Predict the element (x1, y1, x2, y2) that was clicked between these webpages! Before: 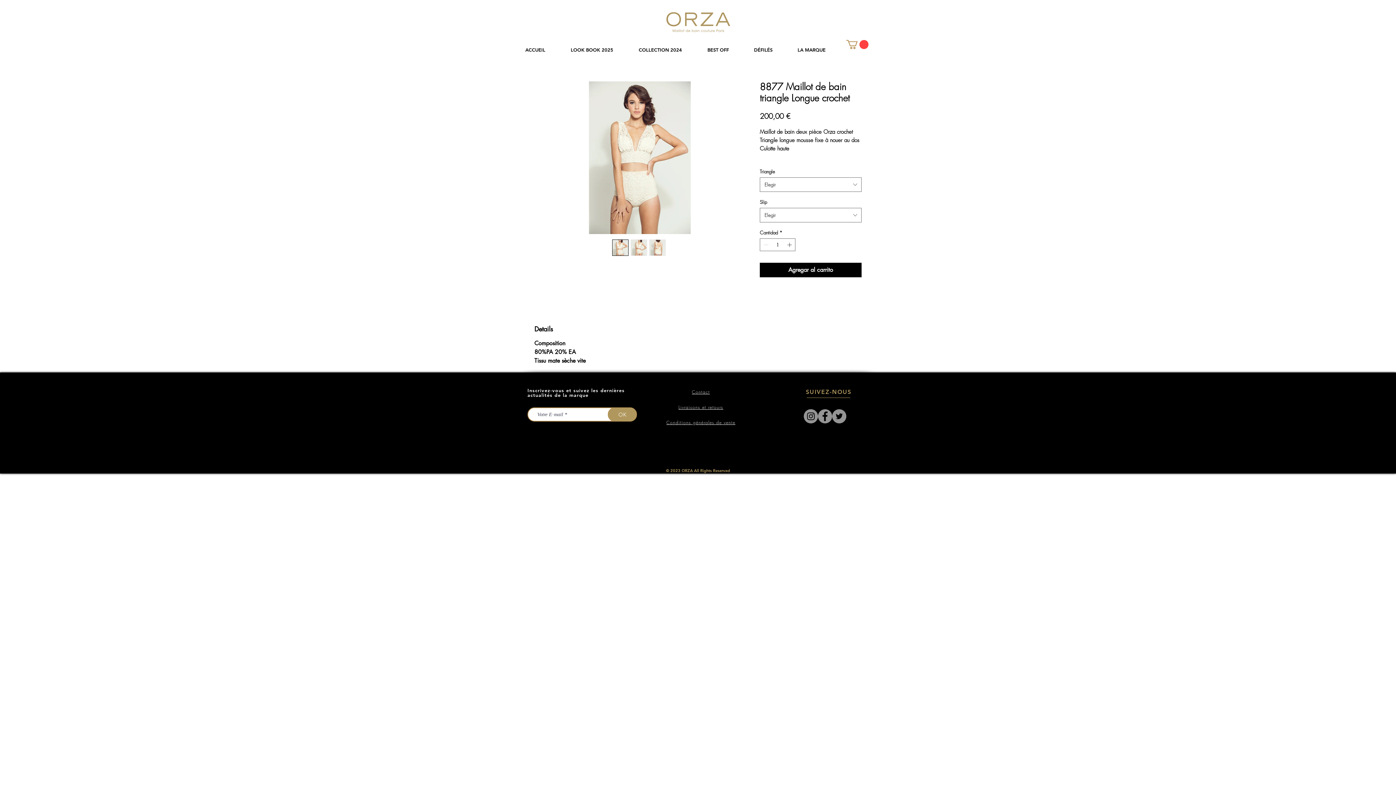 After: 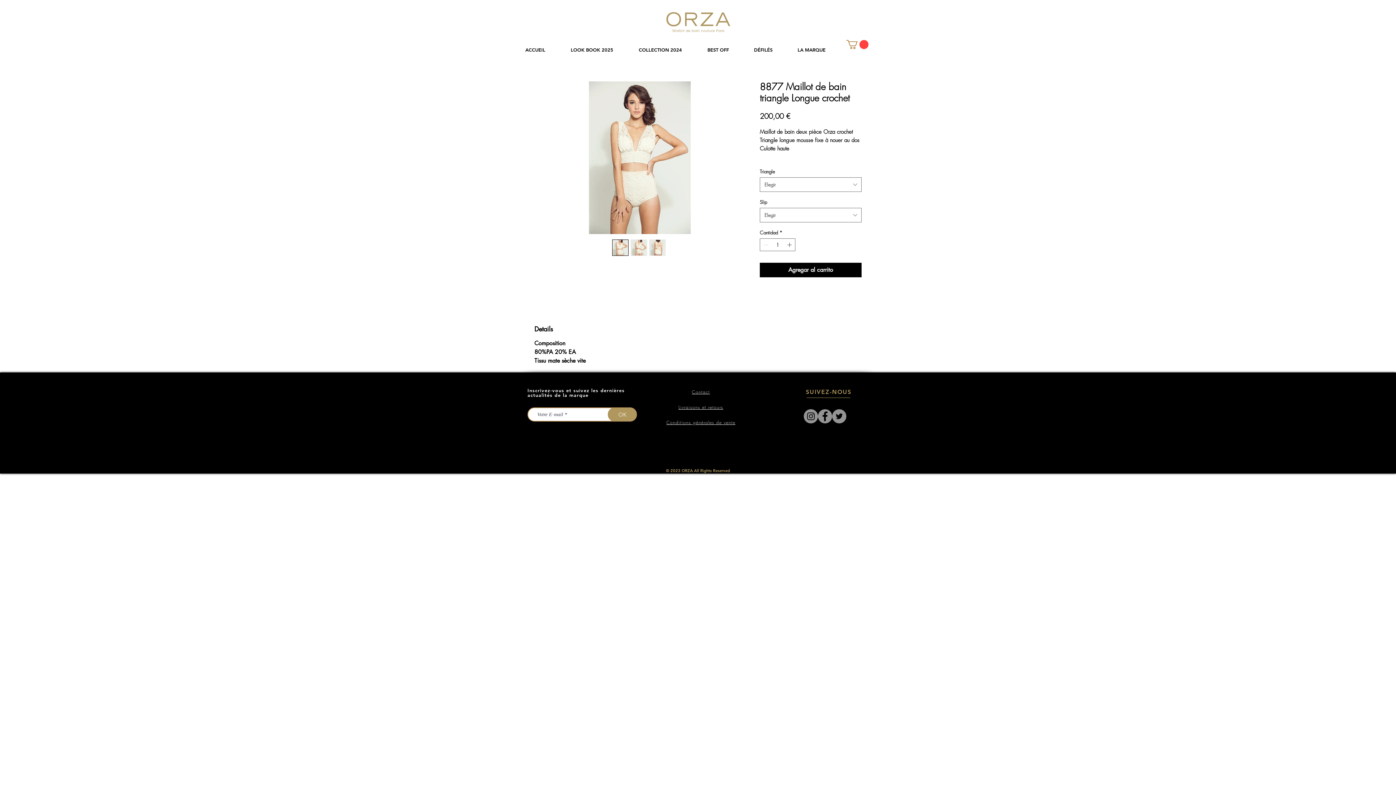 Action: bbox: (748, 42, 792, 57) label: DÉFILÉS